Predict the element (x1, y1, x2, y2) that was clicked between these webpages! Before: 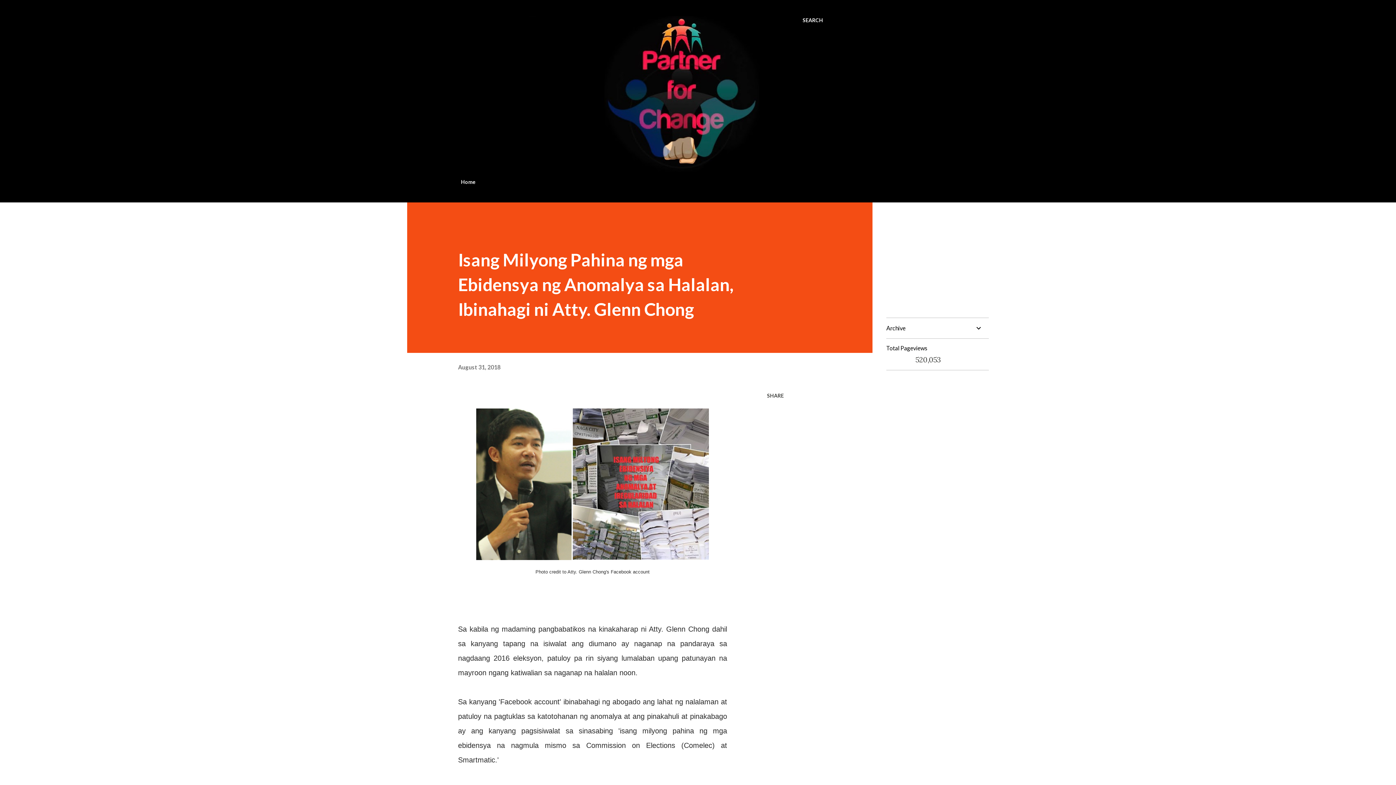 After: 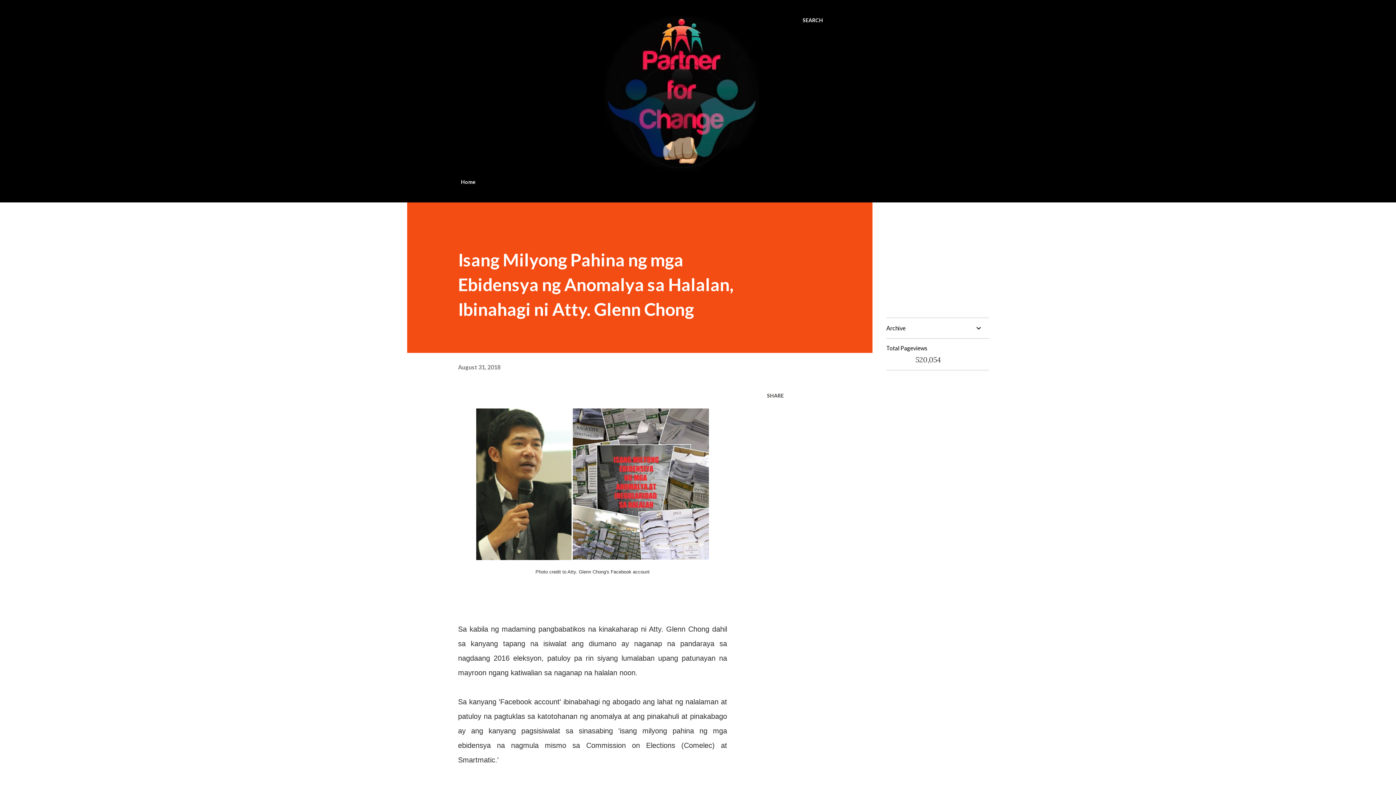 Action: bbox: (458, 363, 500, 370) label: August 31, 2018